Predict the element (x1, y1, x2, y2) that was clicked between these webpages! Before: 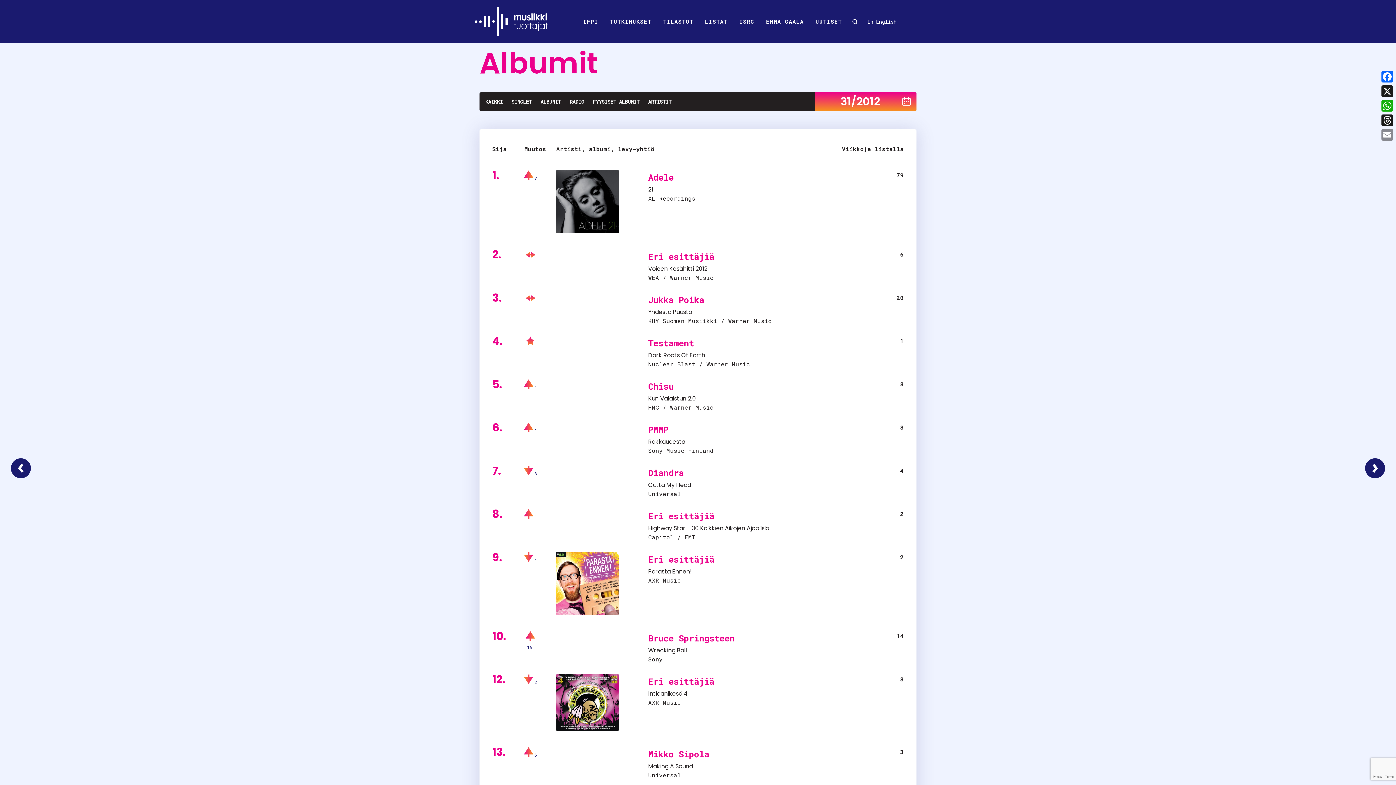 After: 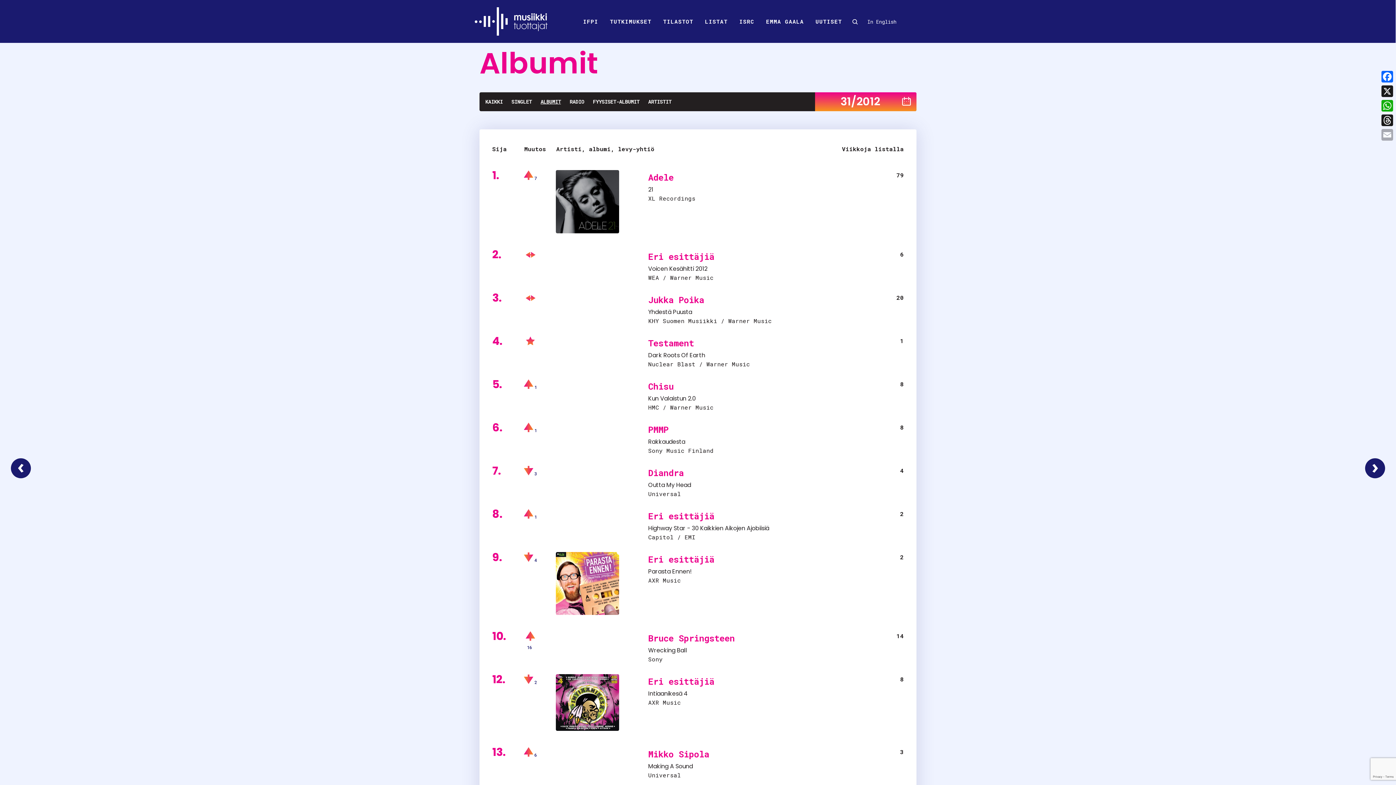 Action: label: Email bbox: (1380, 127, 1394, 142)